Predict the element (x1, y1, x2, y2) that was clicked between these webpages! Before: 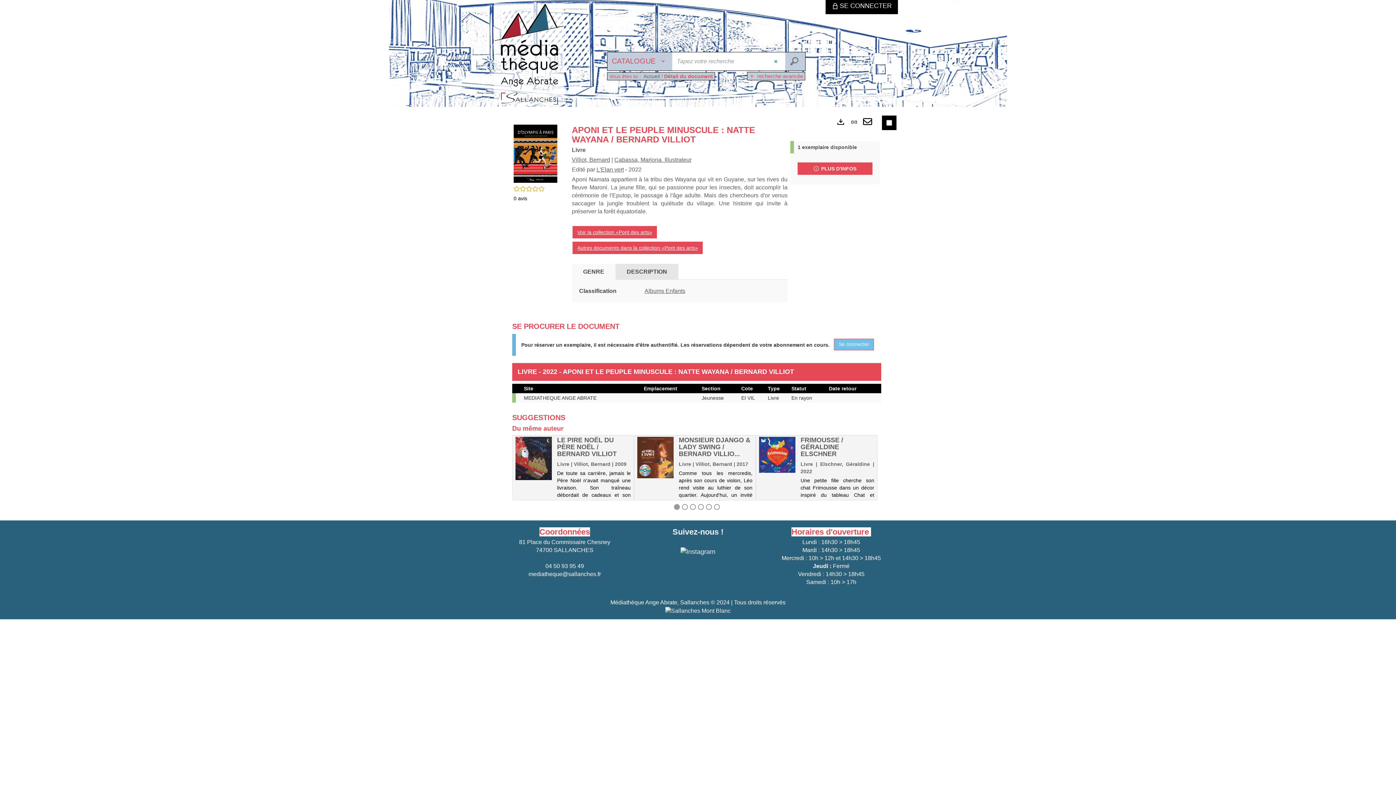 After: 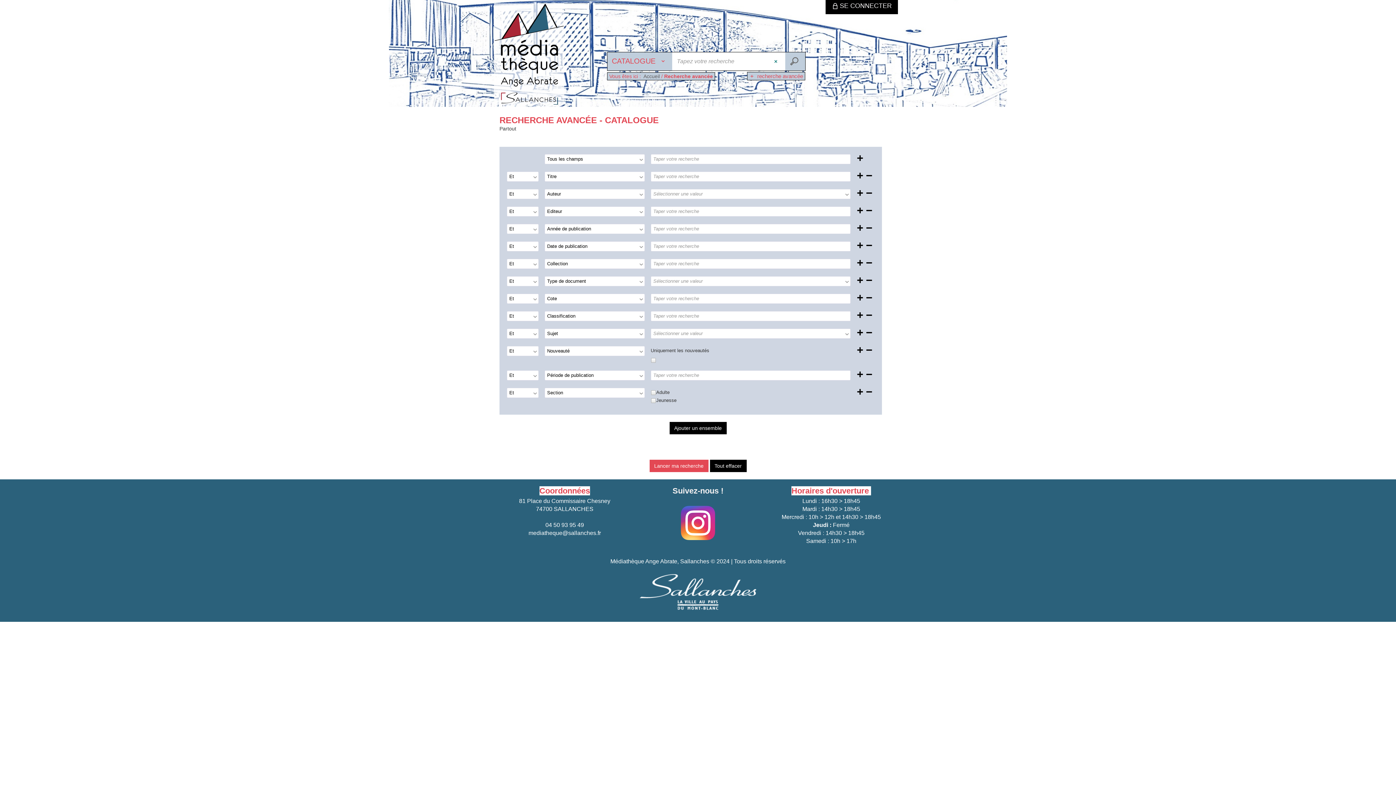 Action: label:  recherche avancée bbox: (747, 72, 805, 80)